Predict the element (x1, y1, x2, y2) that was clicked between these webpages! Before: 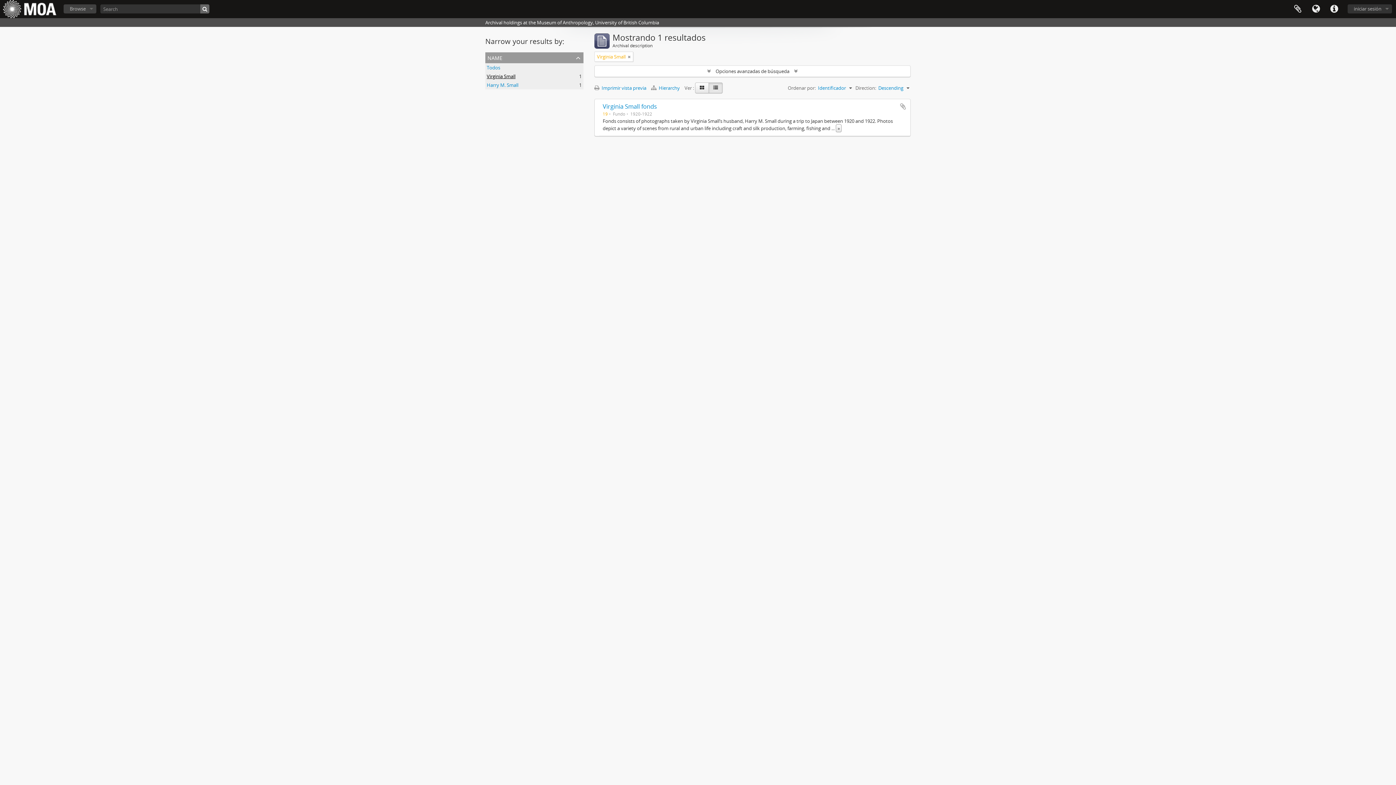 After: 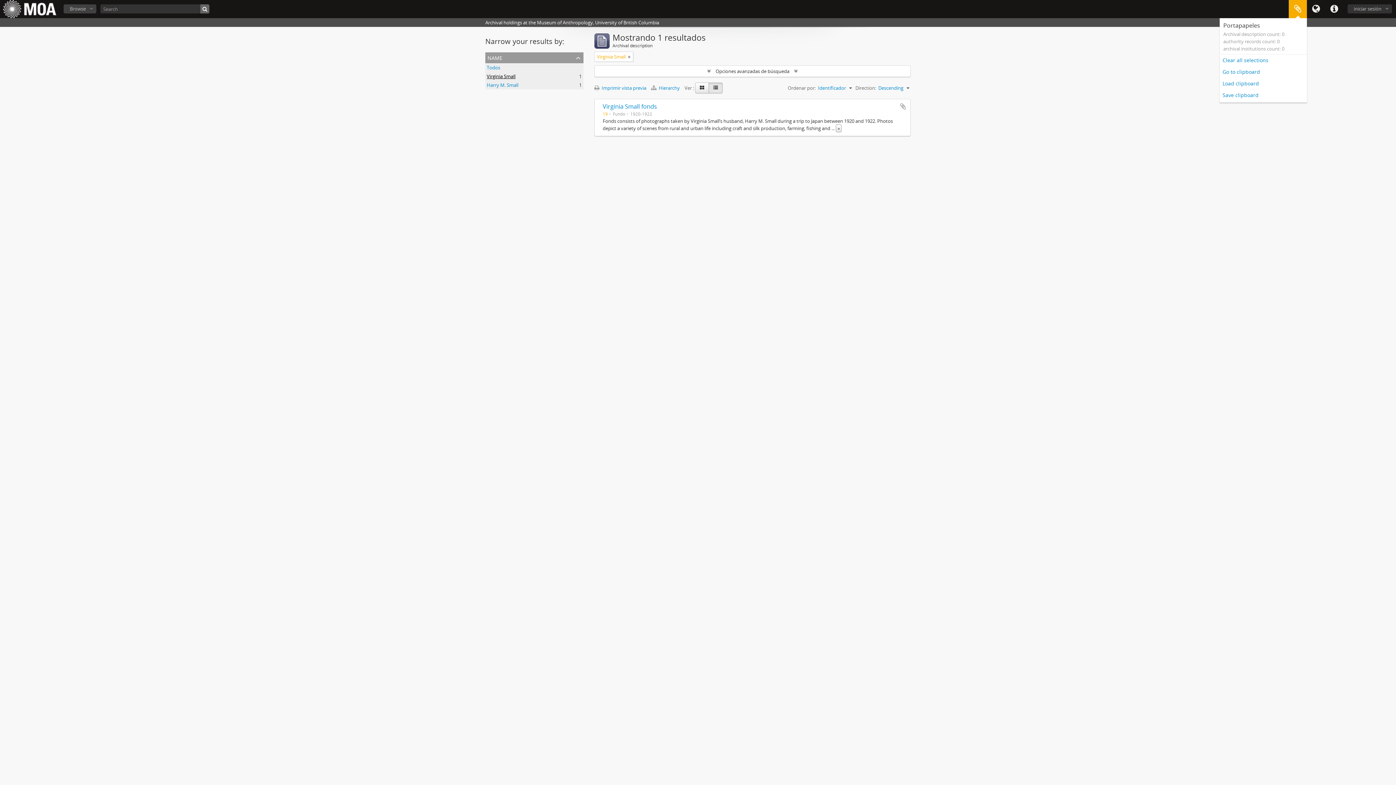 Action: bbox: (1289, 0, 1307, 18) label: Portapapeles